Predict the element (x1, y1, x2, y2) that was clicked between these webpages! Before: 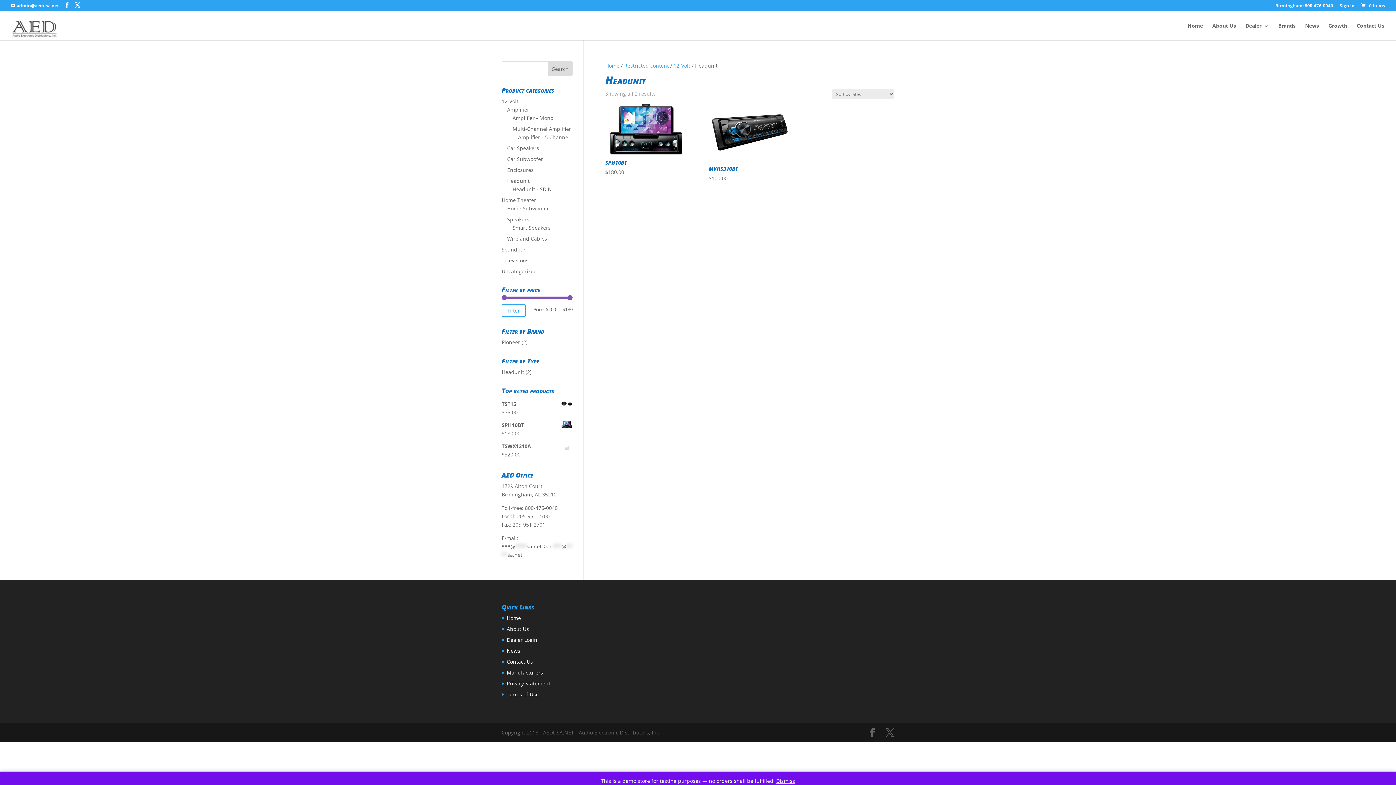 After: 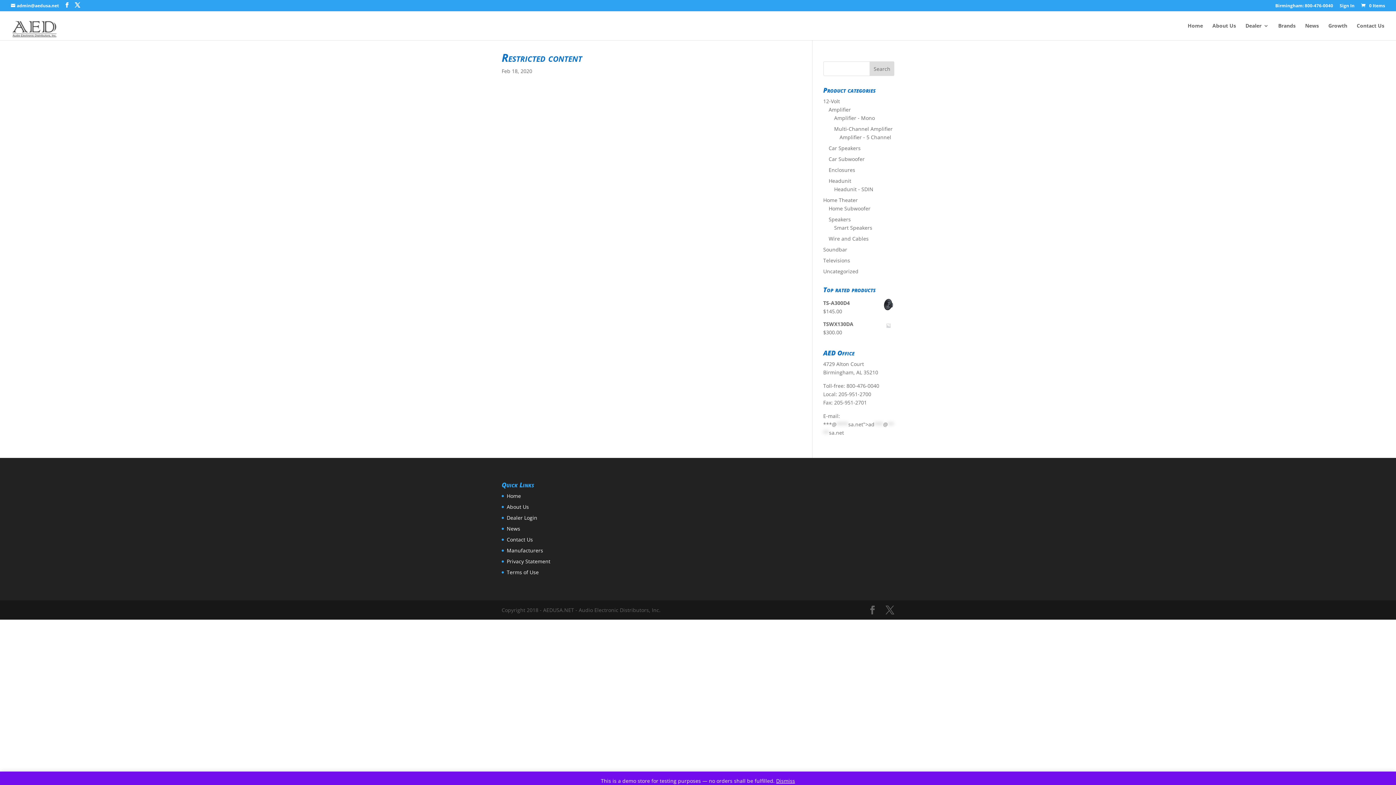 Action: label: Restricted content bbox: (624, 62, 669, 69)